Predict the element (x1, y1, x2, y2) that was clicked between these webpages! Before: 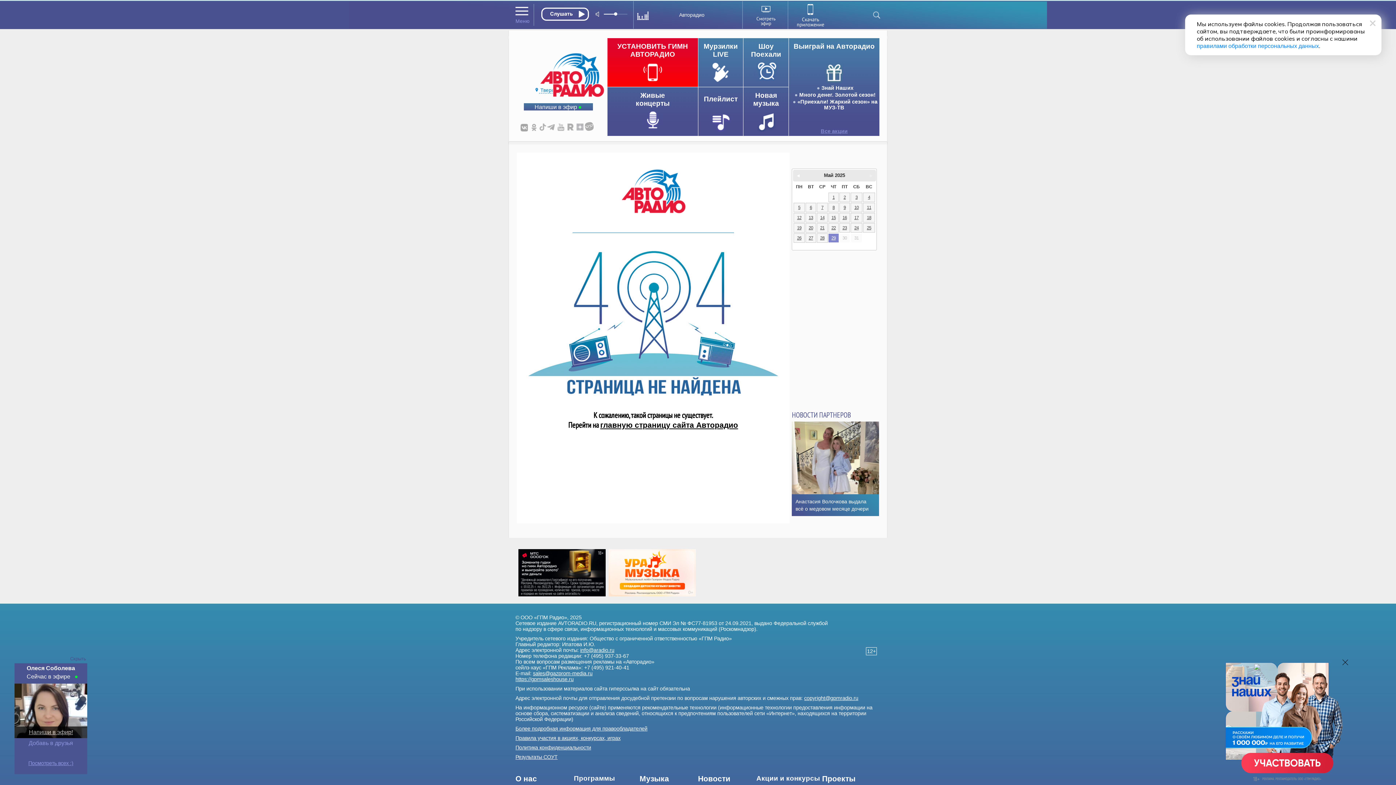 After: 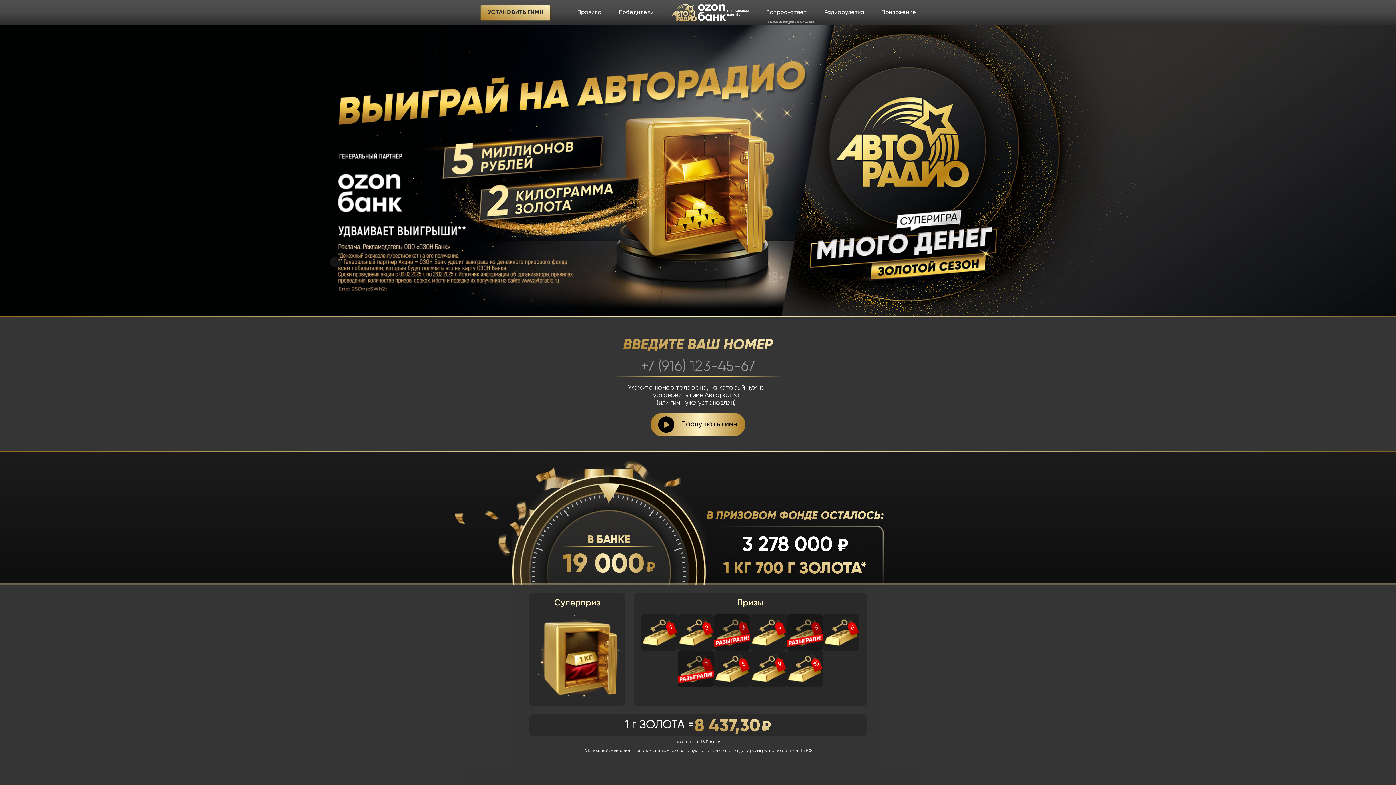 Action: bbox: (607, 38, 698, 86)